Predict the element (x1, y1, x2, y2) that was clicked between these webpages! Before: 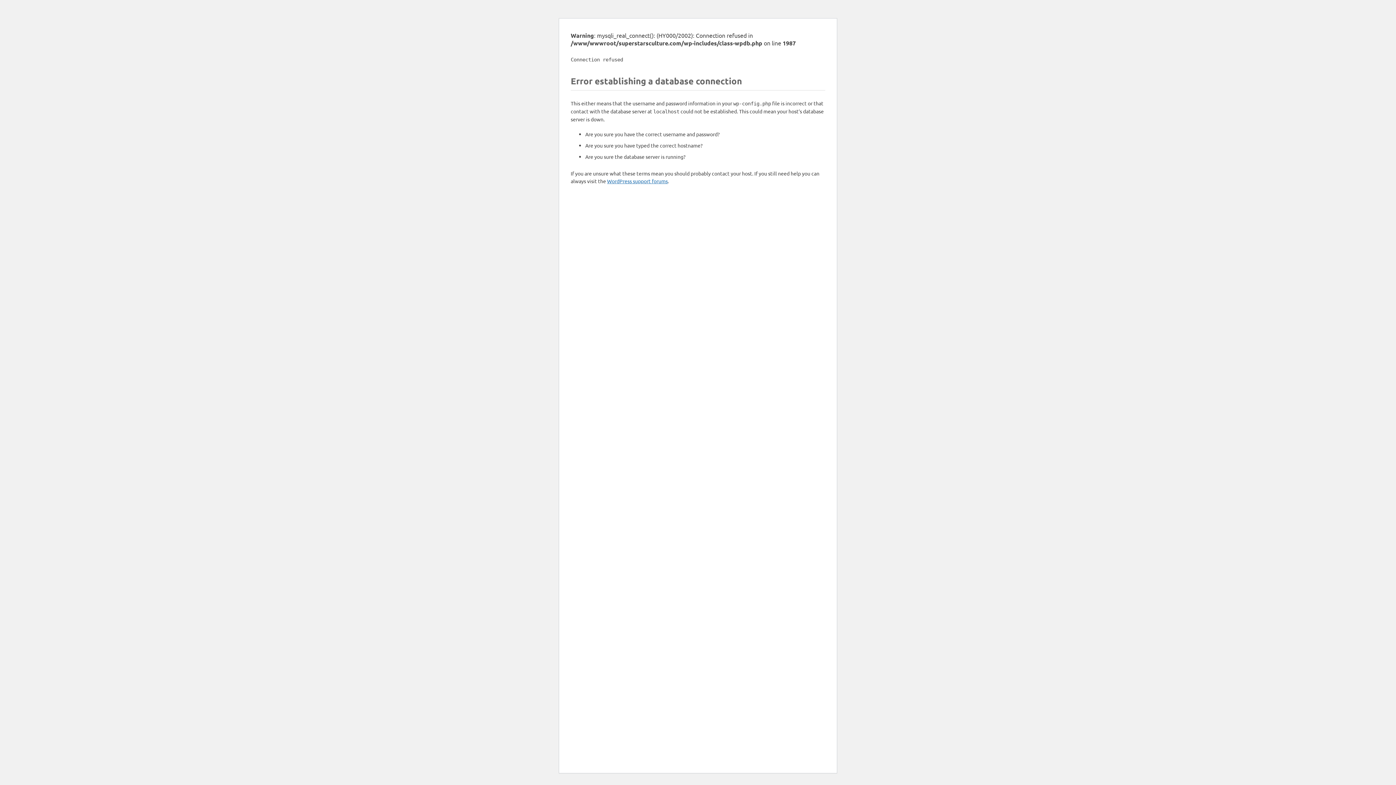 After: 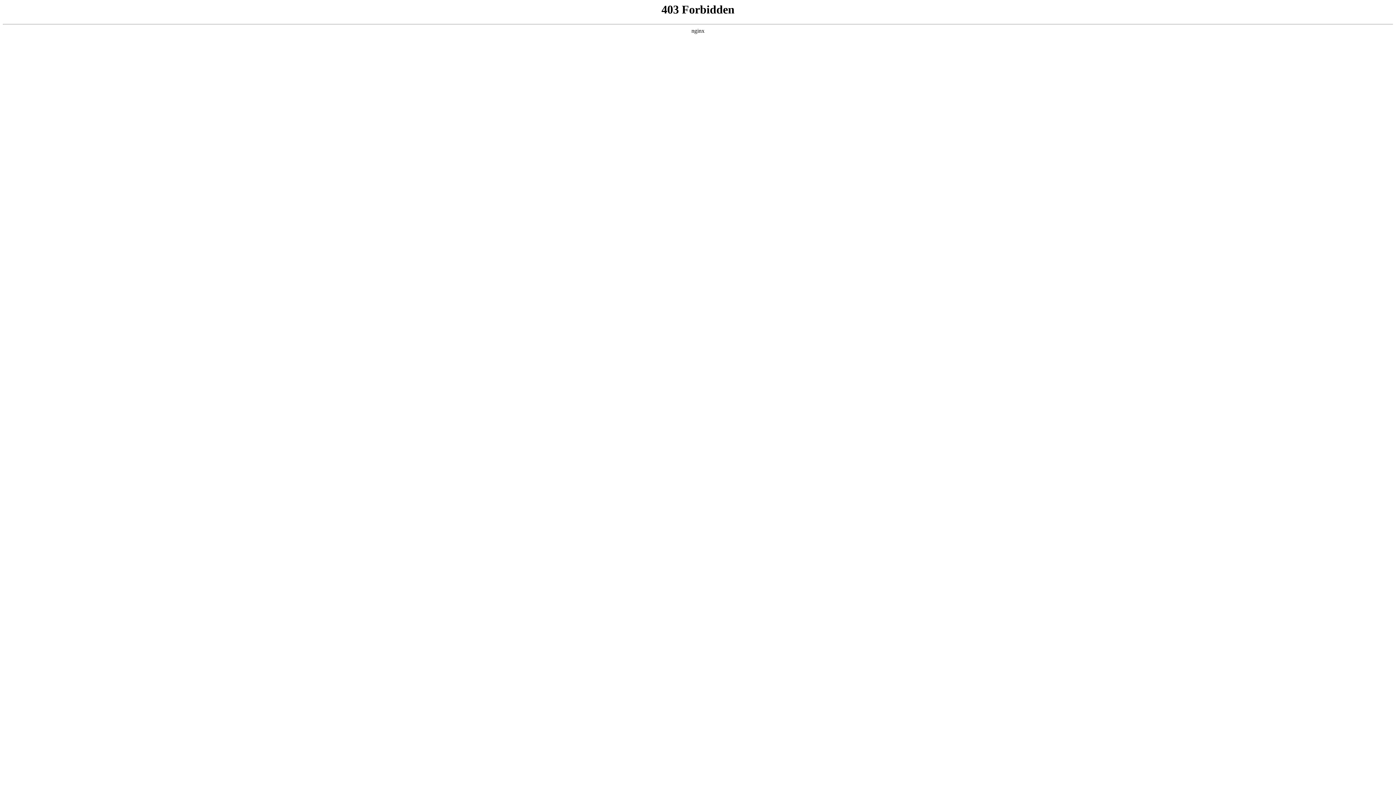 Action: bbox: (607, 177, 668, 184) label: WordPress support forums